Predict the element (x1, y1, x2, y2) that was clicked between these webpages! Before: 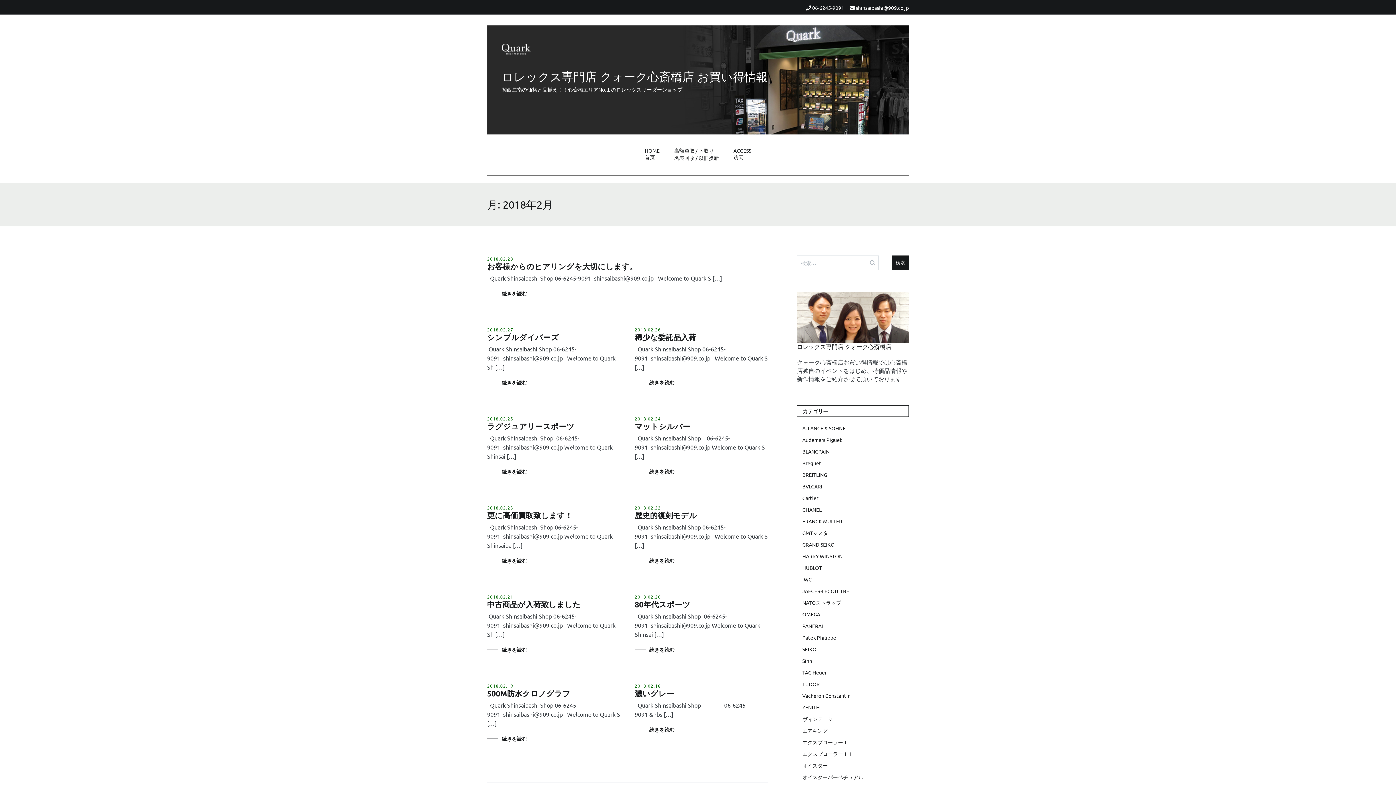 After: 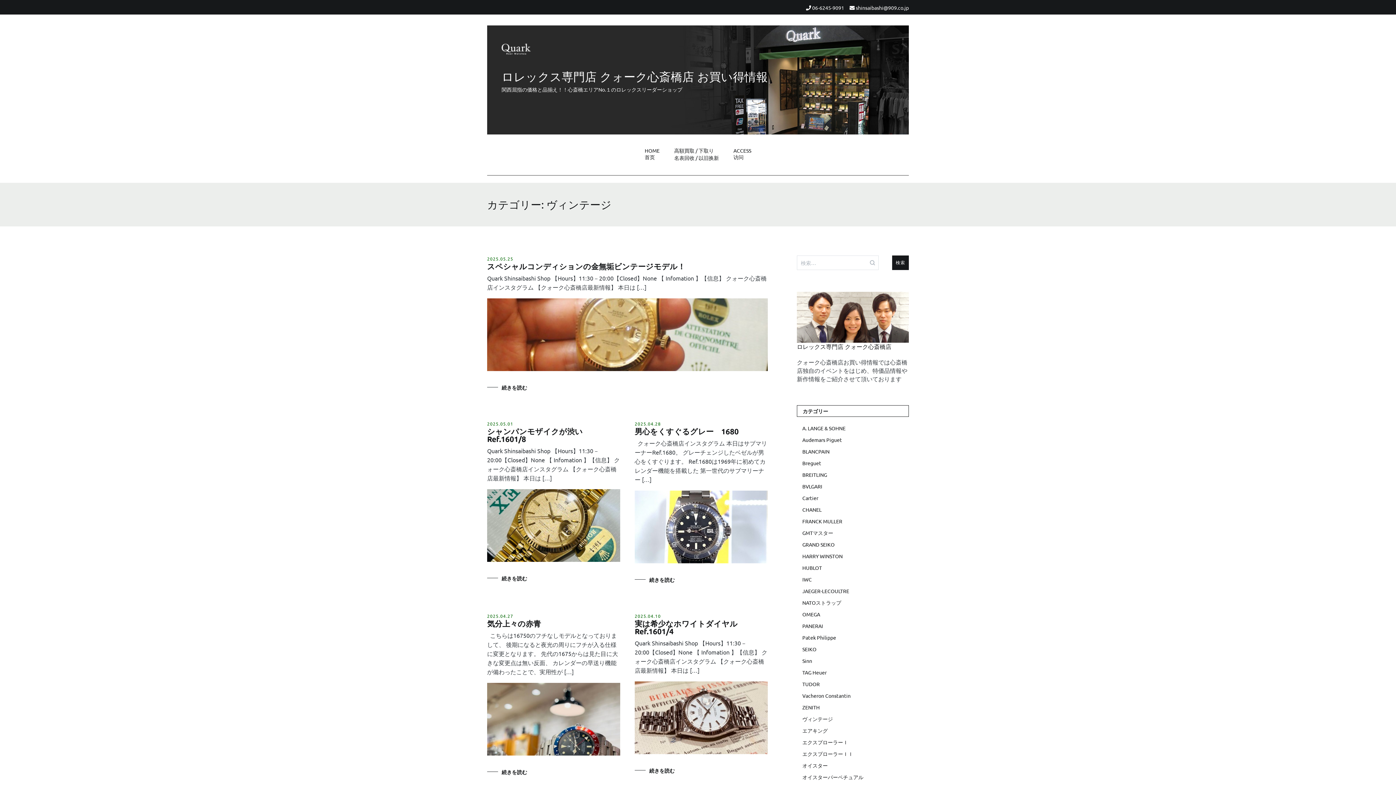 Action: bbox: (802, 715, 909, 723) label: ヴィンテージ